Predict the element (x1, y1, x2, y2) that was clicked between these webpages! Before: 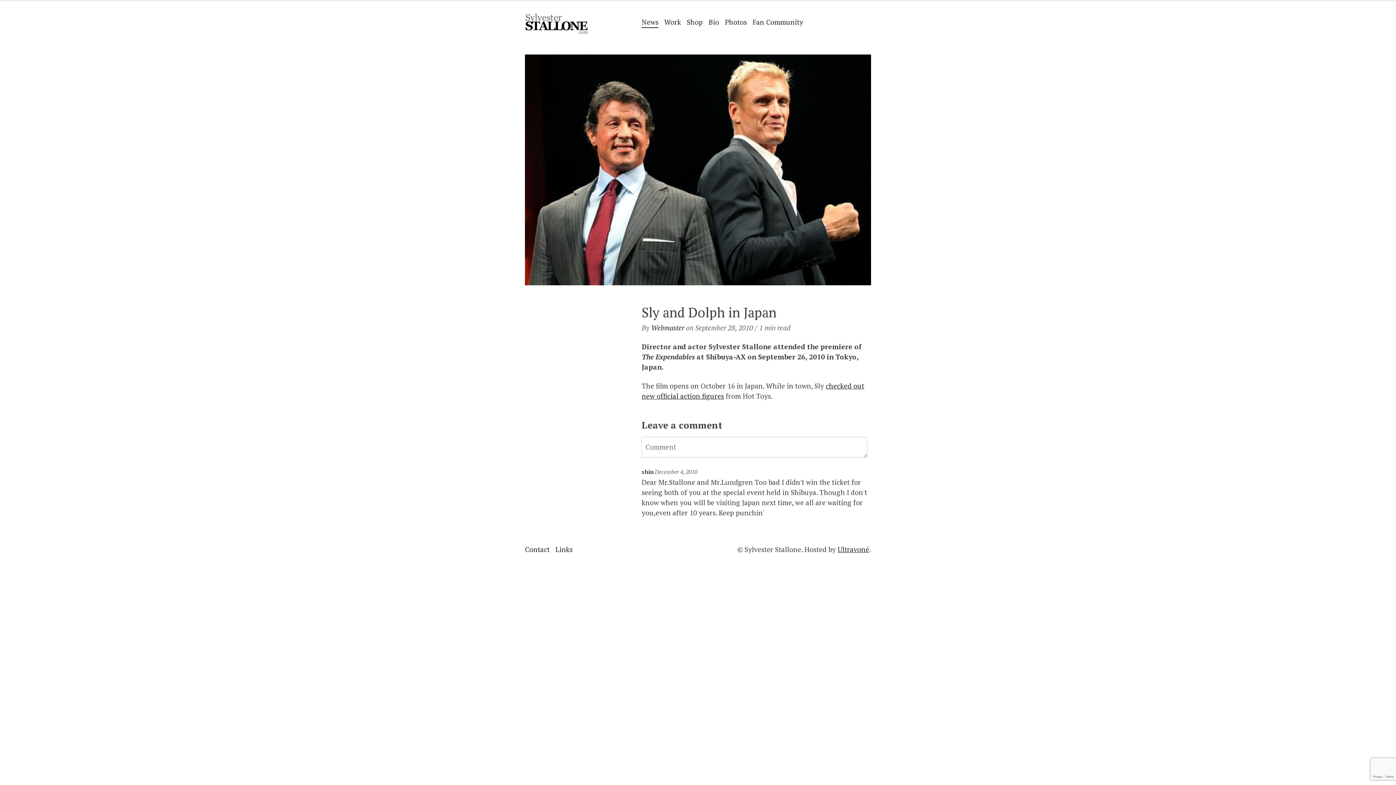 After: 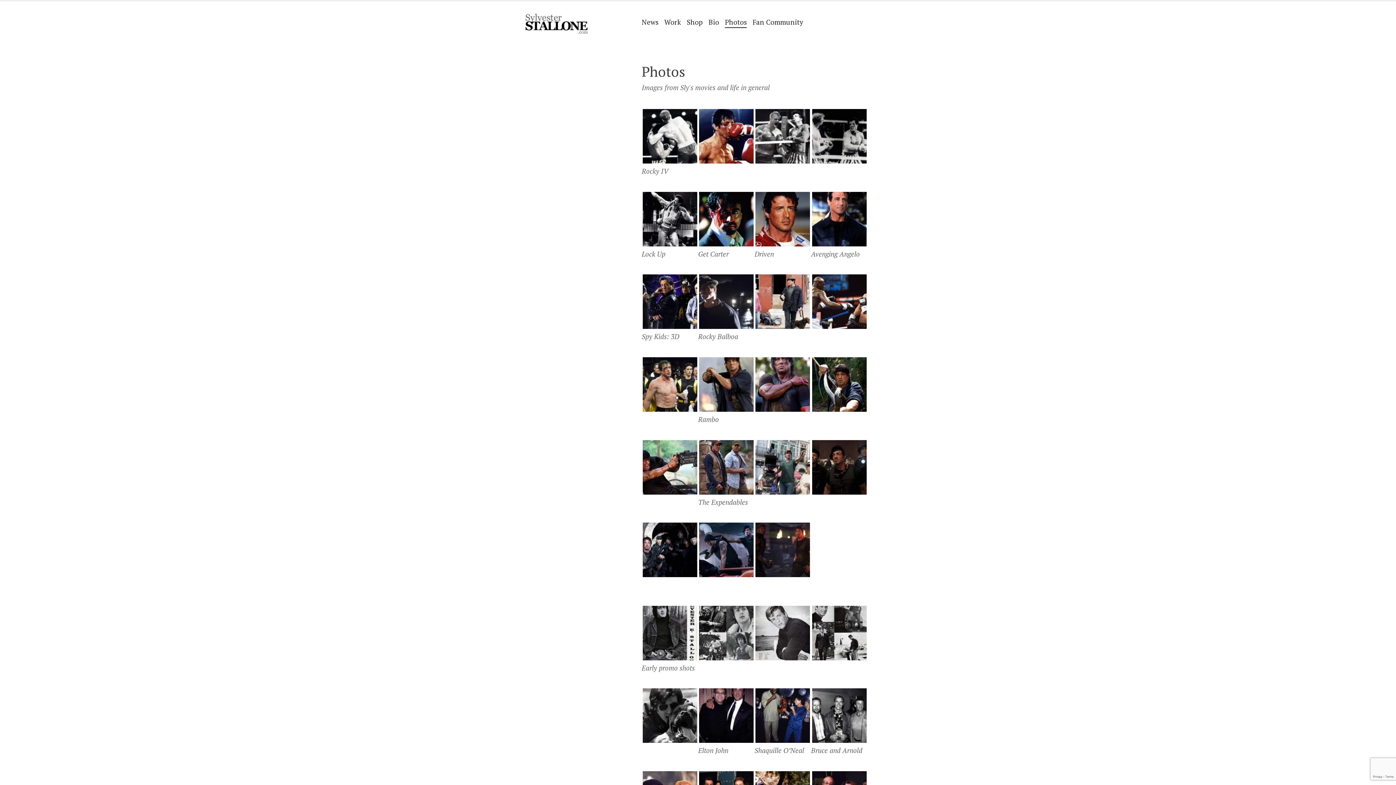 Action: label: Photos bbox: (725, 16, 746, 27)